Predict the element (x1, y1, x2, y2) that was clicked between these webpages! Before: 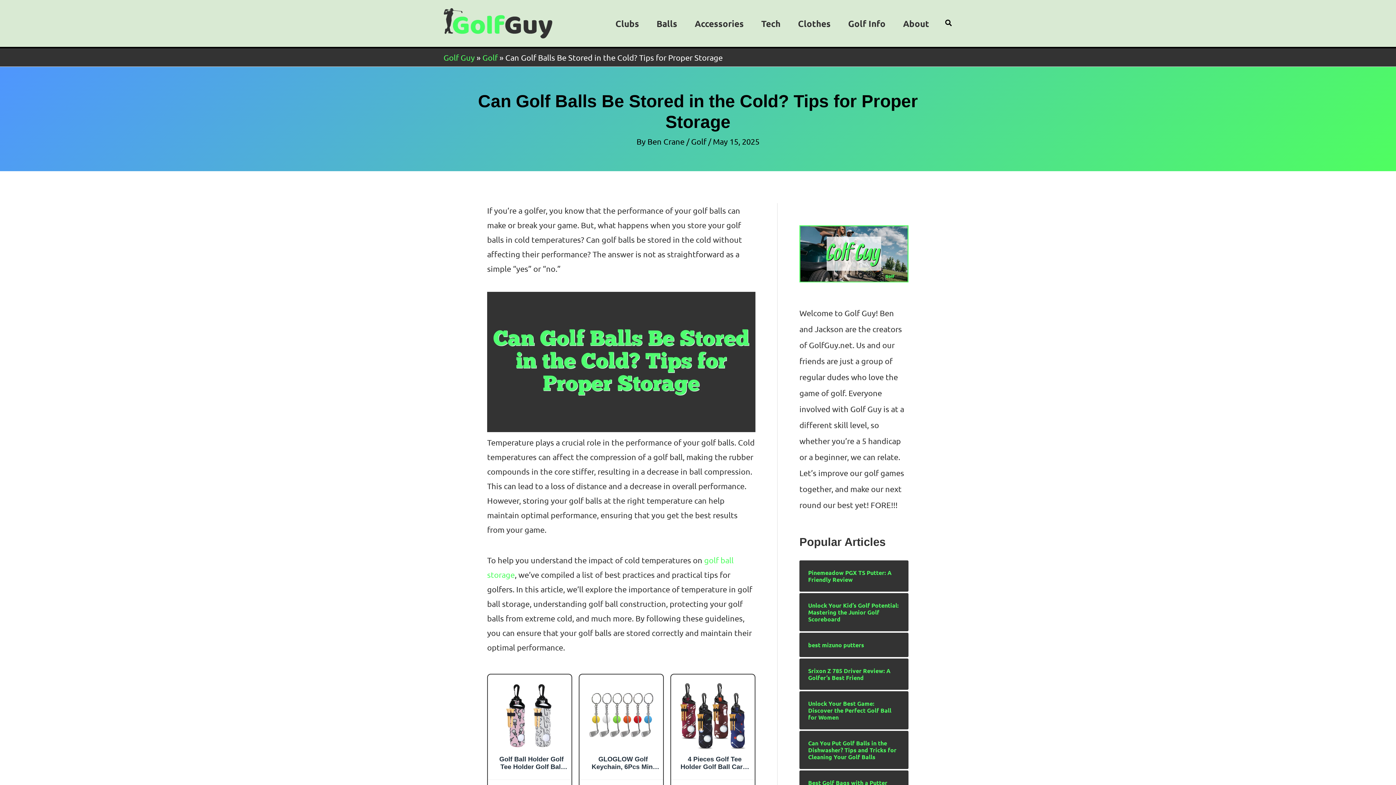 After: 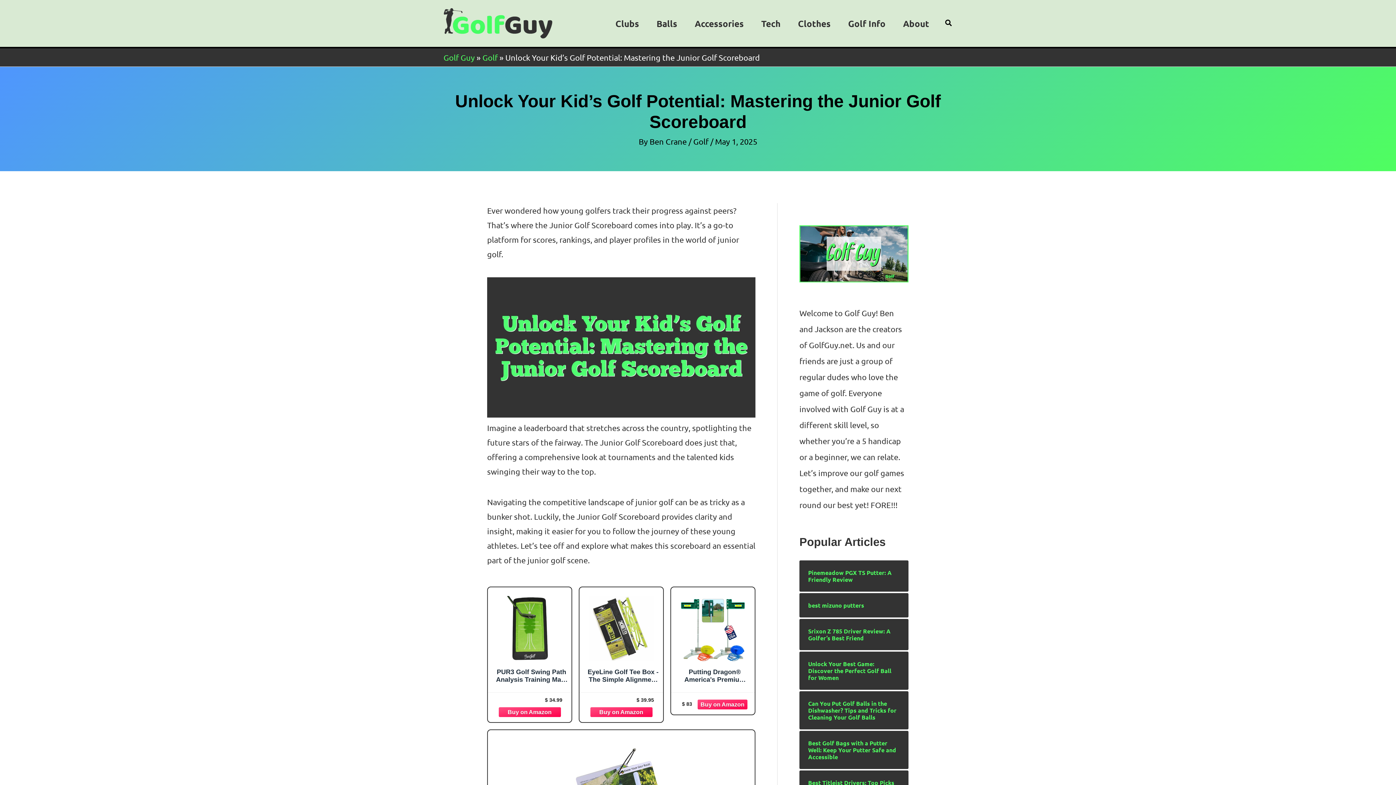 Action: label: Unlock Your Kid’s Golf Potential: Mastering the Junior Golf Scoreboard bbox: (808, 602, 900, 622)